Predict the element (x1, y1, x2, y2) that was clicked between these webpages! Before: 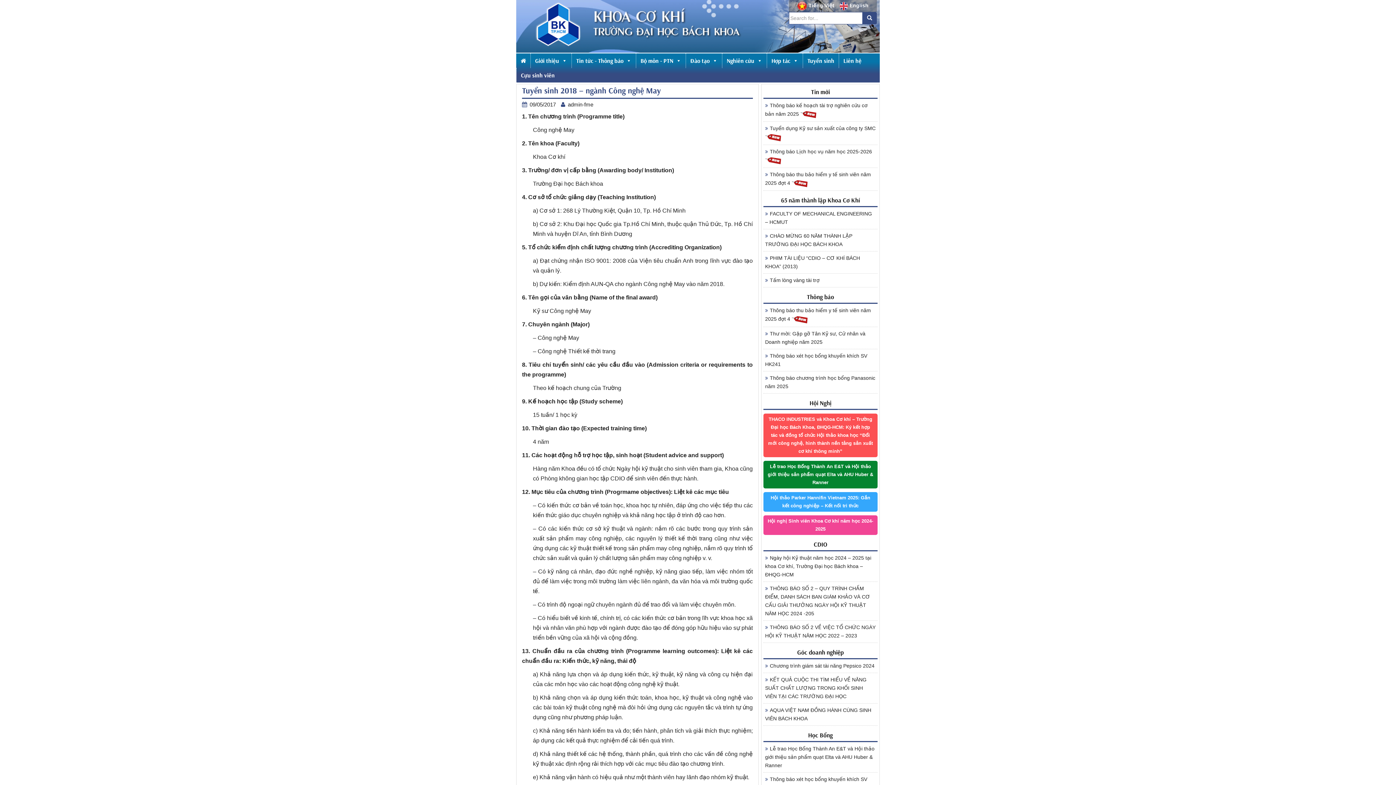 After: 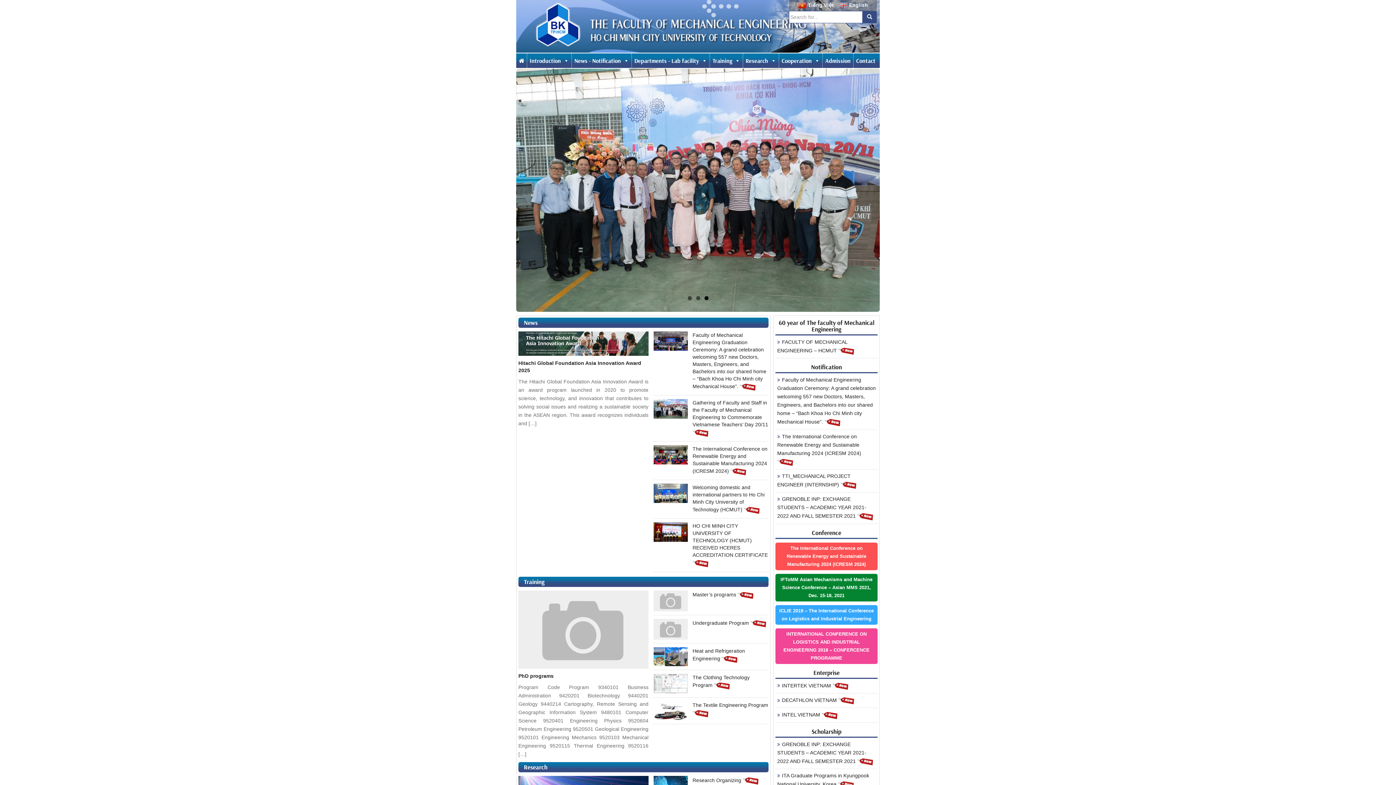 Action: bbox: (837, 2, 870, 8) label:  English